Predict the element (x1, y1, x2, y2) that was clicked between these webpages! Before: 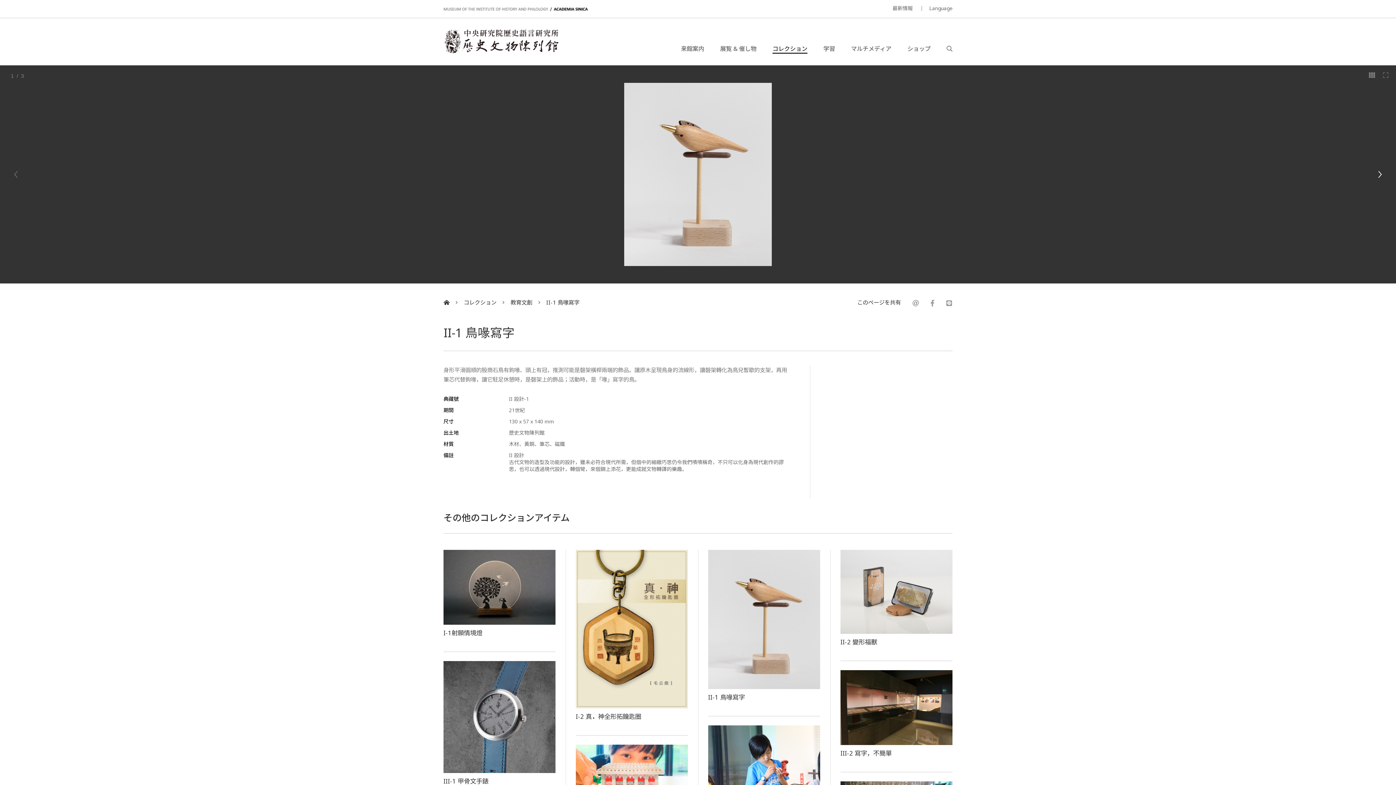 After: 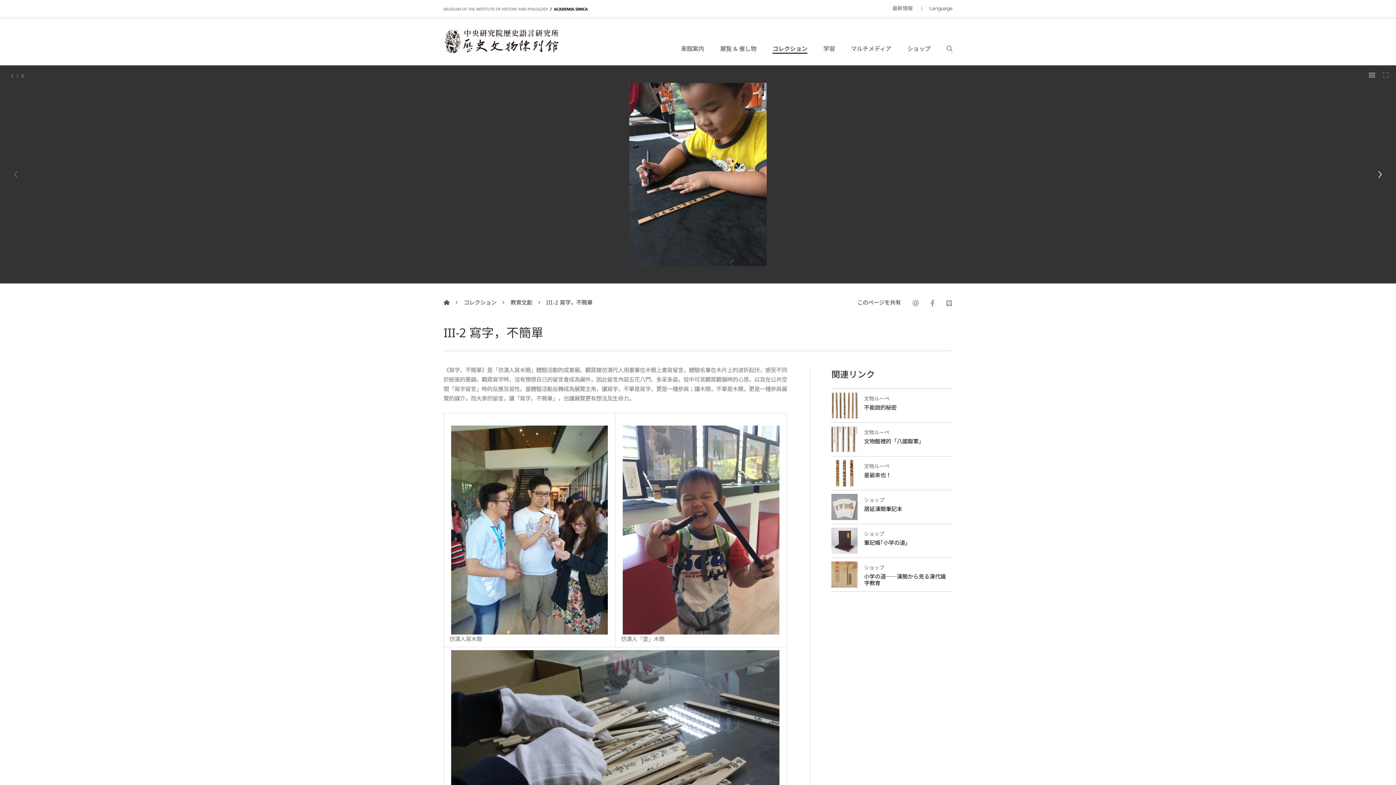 Action: label: III-2 寫字，不簡單 bbox: (840, 748, 892, 757)